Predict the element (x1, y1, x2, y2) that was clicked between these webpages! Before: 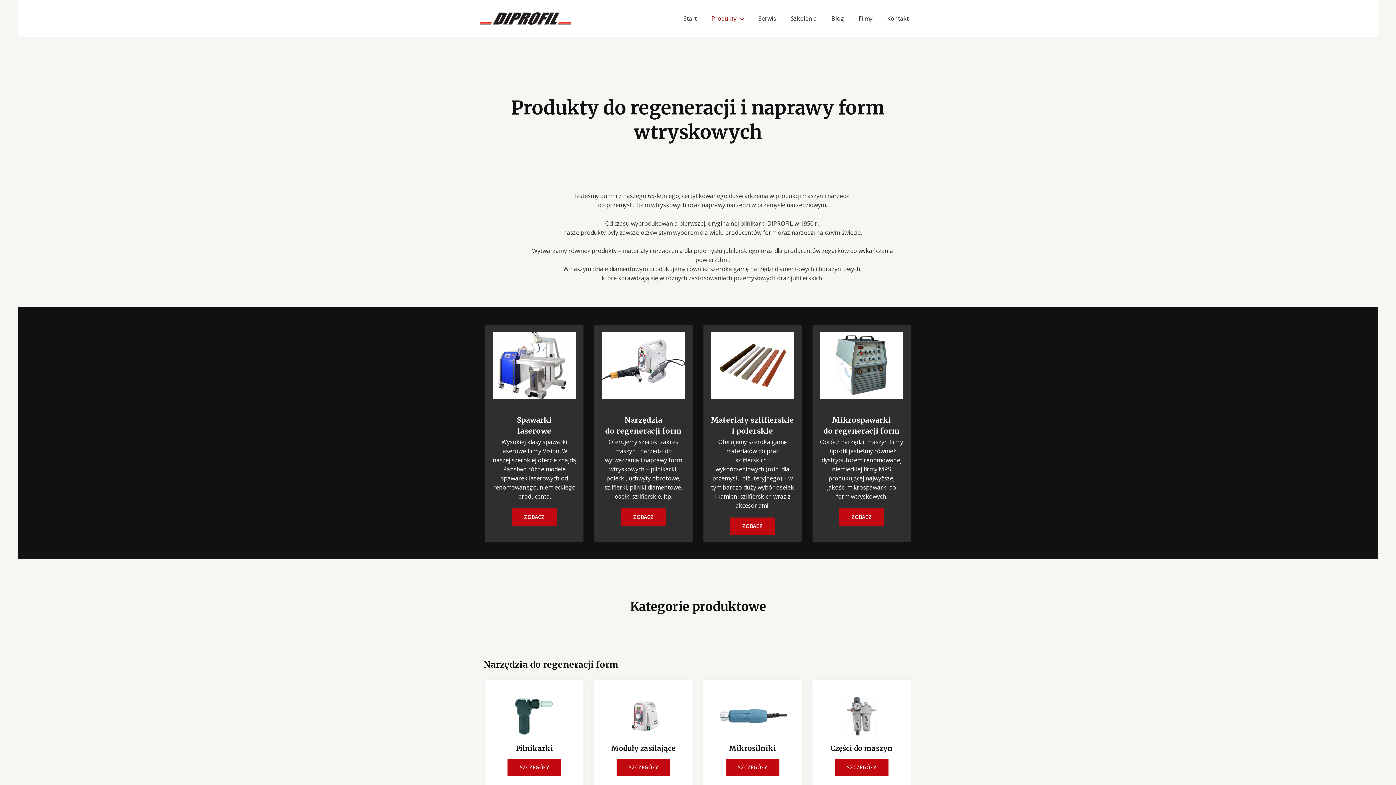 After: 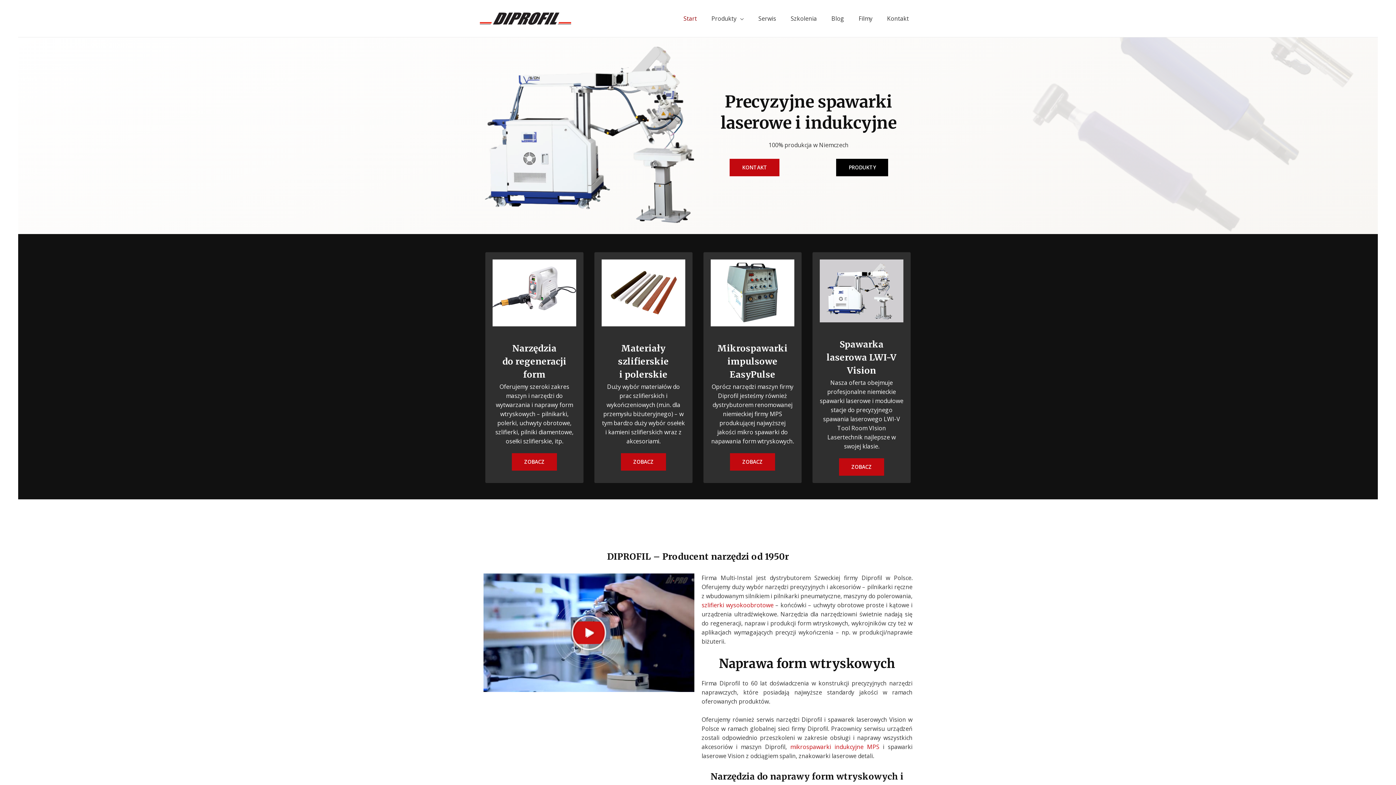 Action: bbox: (480, 13, 571, 21)